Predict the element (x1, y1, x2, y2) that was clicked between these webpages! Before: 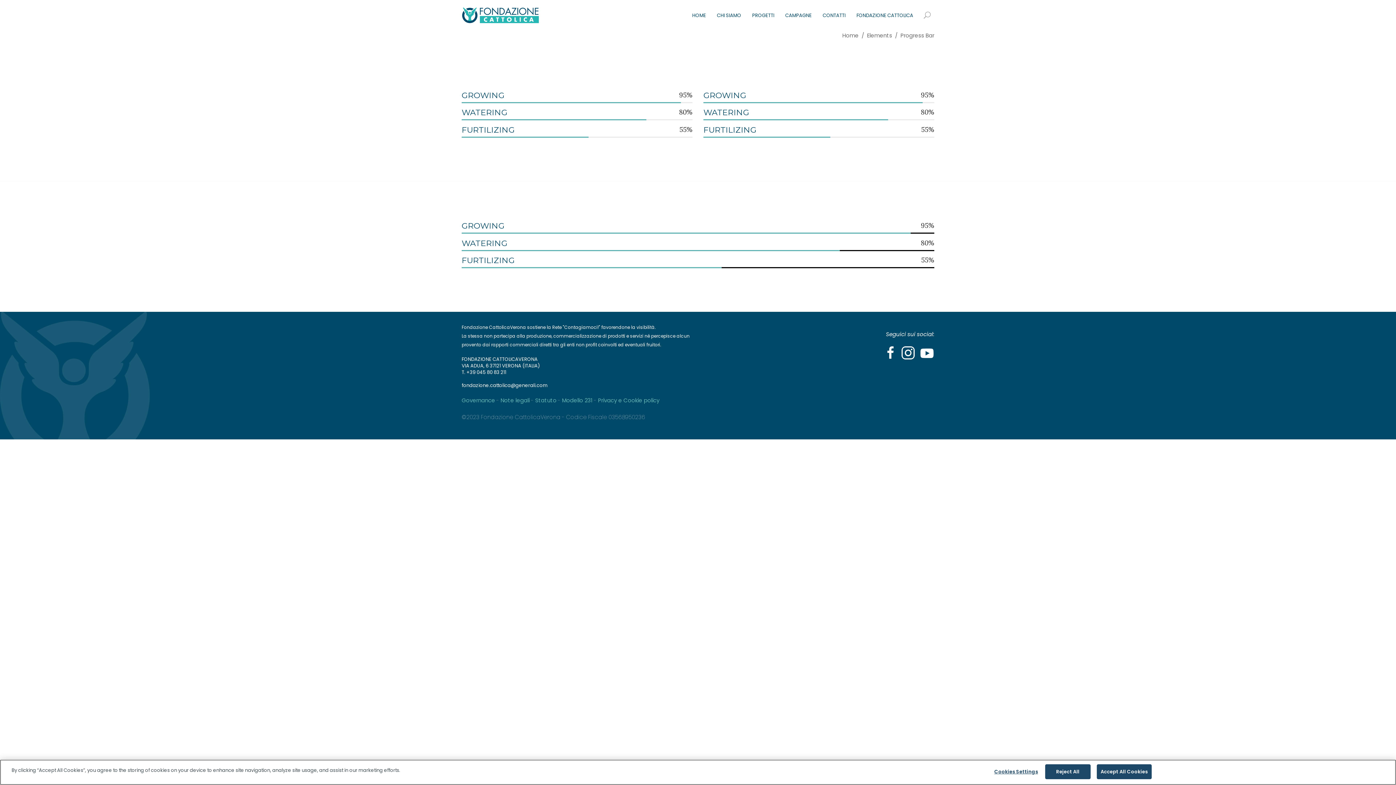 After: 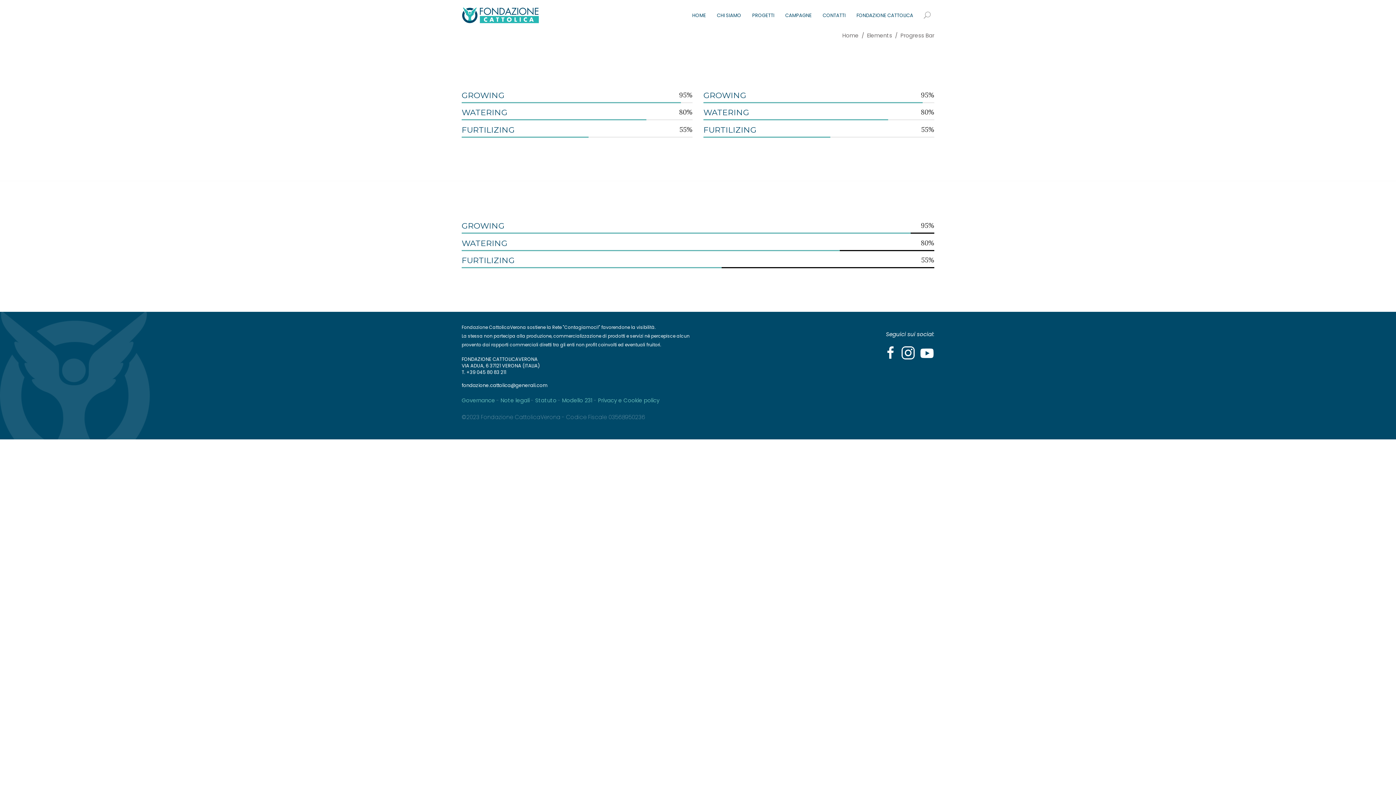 Action: label: Accept All Cookies bbox: (1096, 764, 1151, 779)